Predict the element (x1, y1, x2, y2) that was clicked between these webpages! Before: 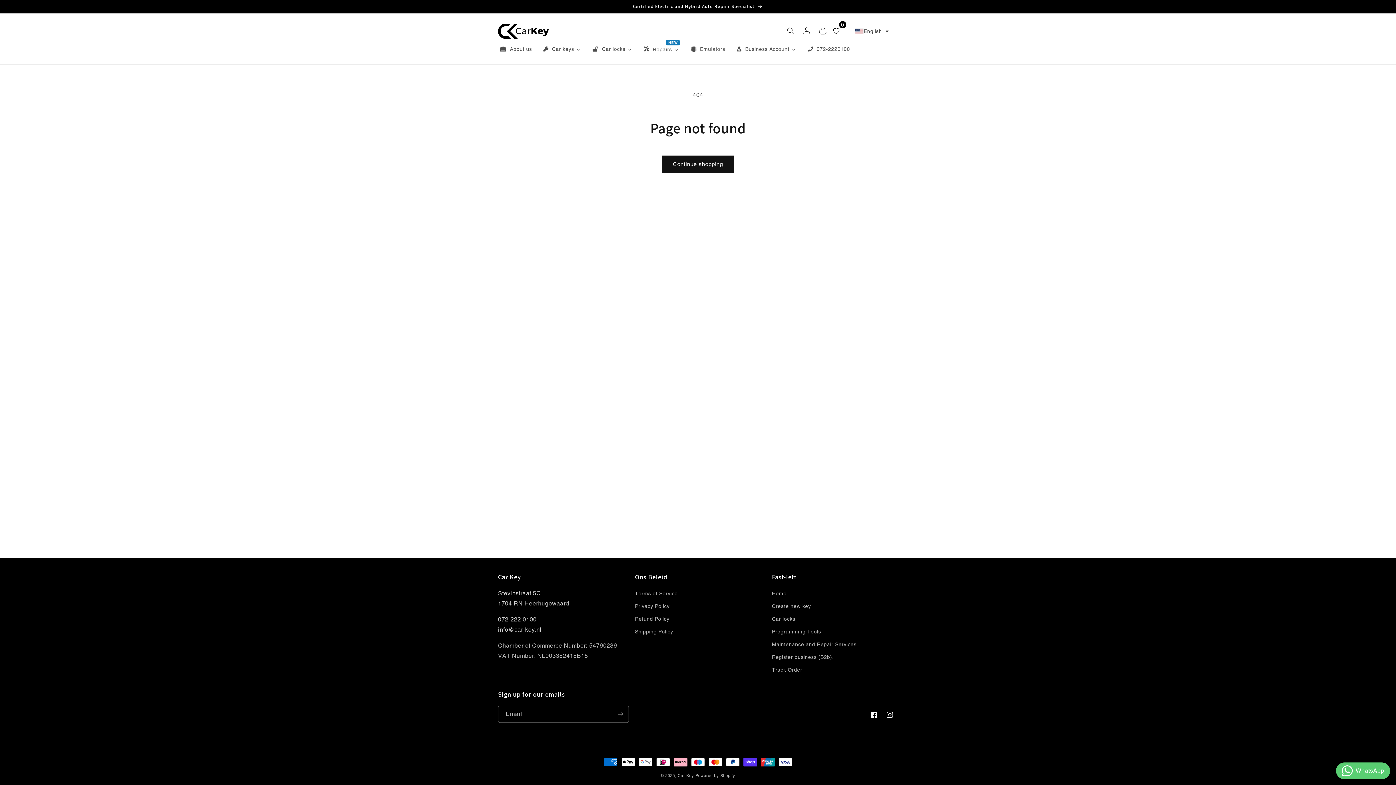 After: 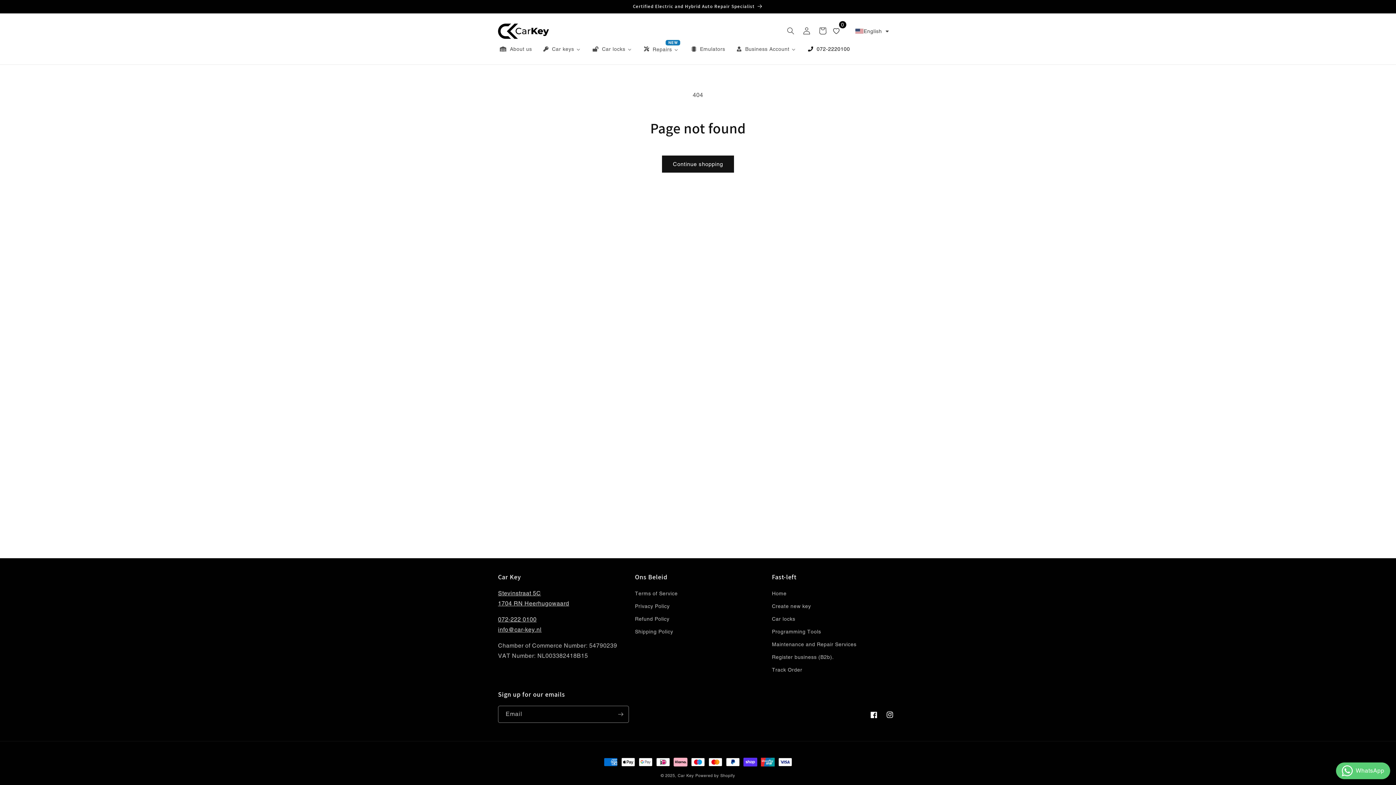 Action: label: 072-2220100 bbox: (801, 41, 855, 56)